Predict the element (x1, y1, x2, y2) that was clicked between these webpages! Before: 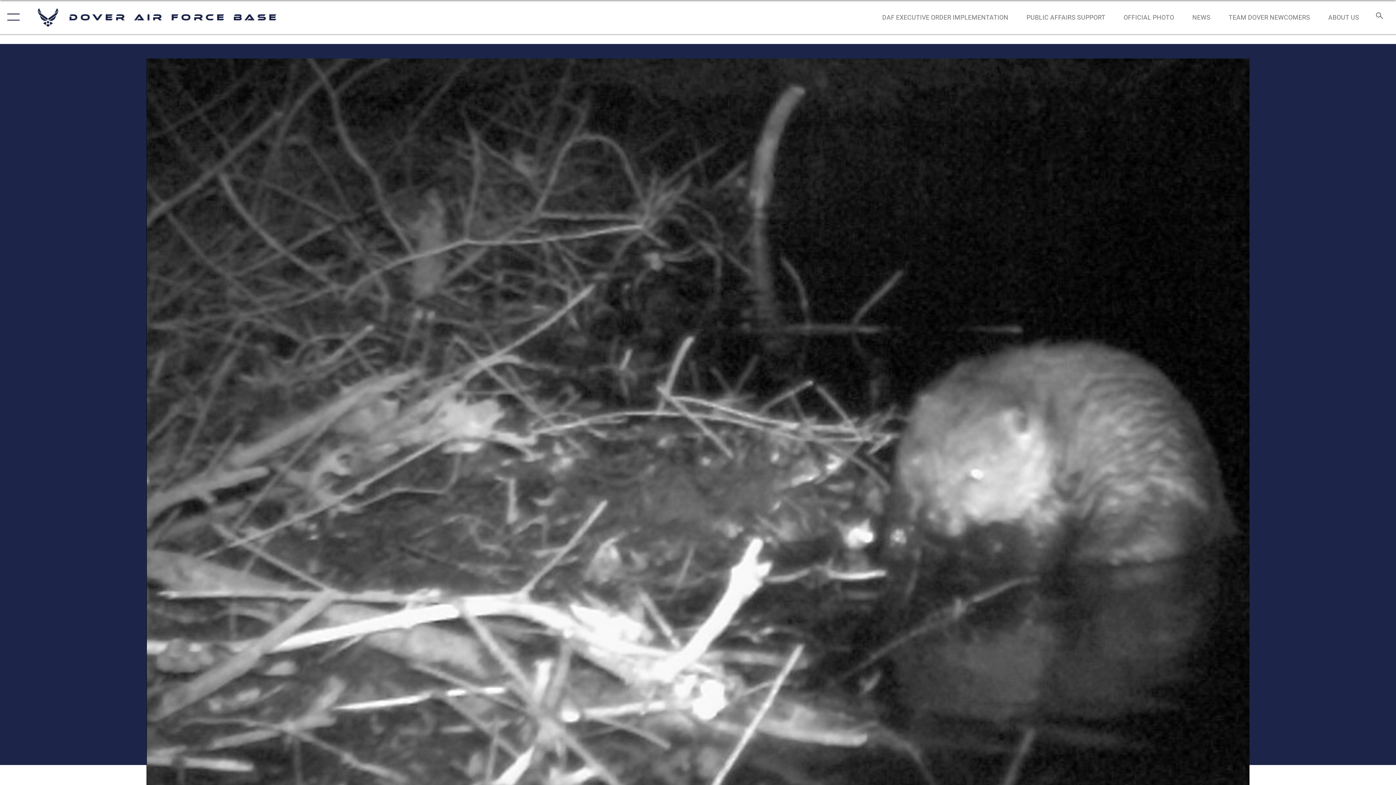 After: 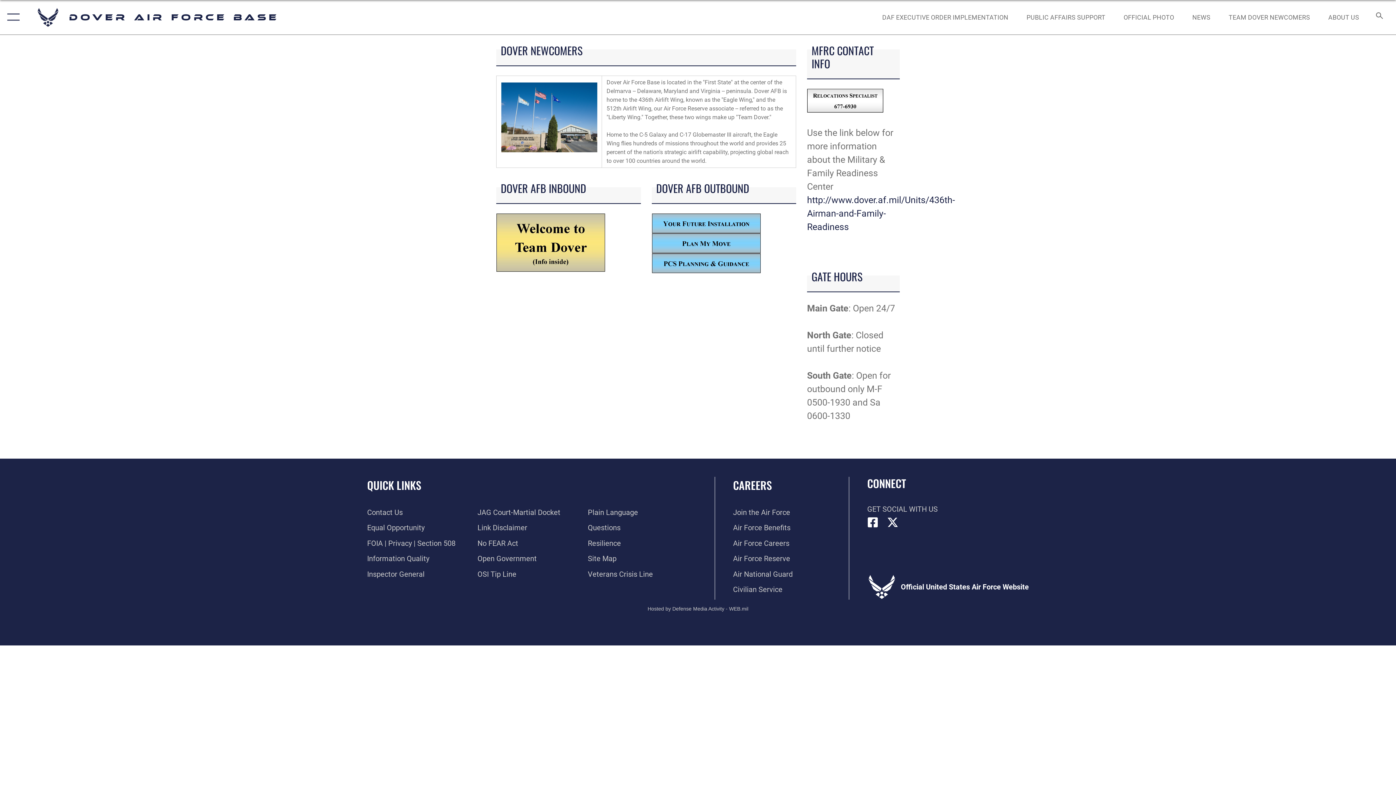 Action: bbox: (1222, 5, 1317, 28) label: TEAM DOVER NEWCOMERS